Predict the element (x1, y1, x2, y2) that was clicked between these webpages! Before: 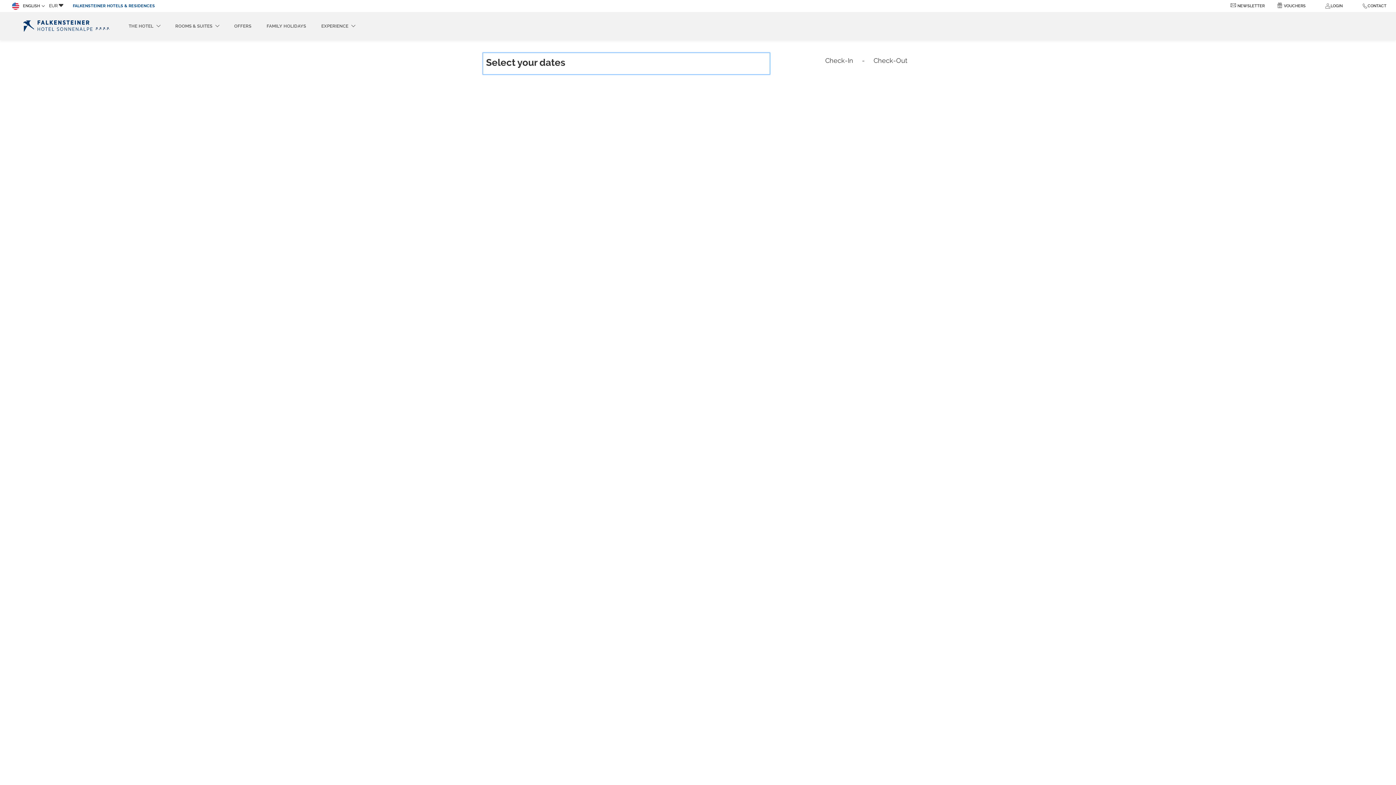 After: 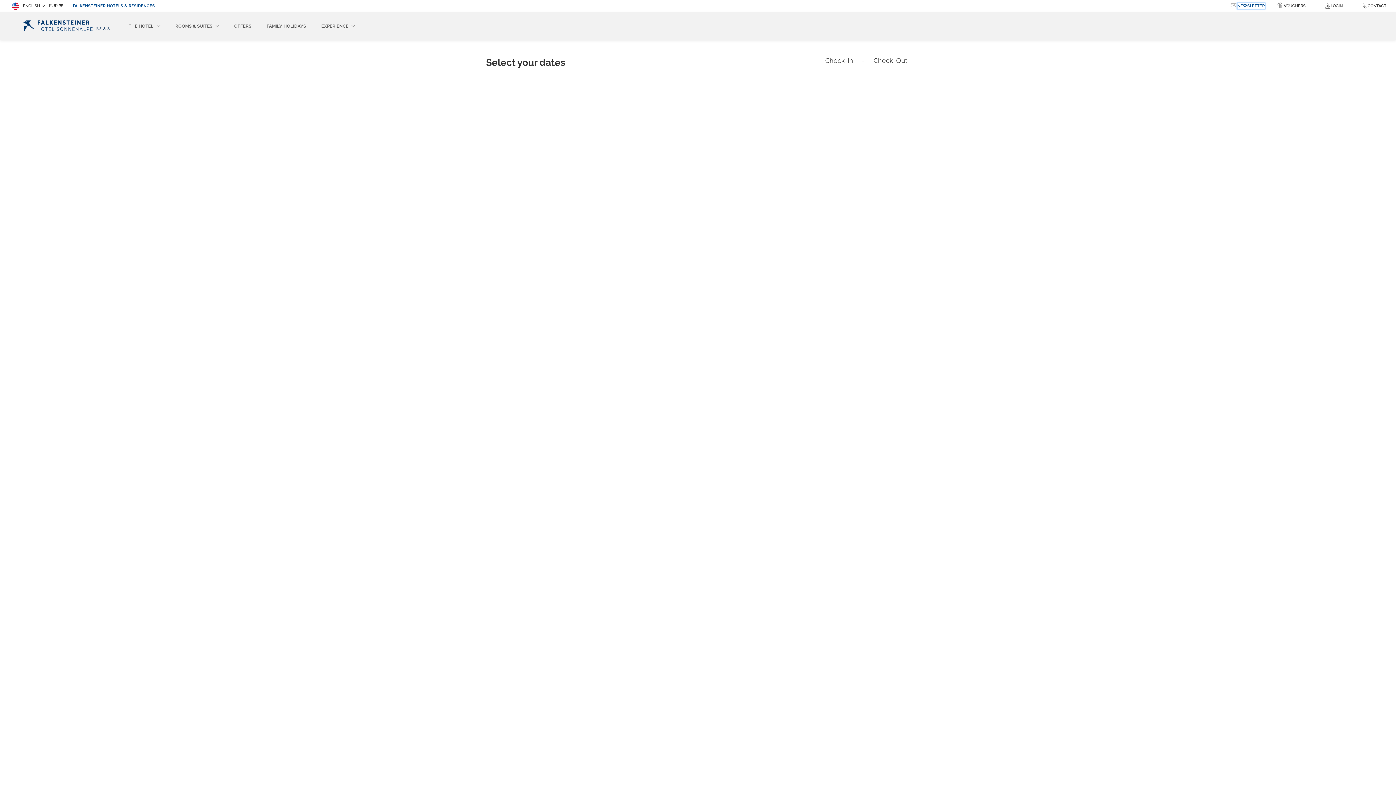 Action: bbox: (1237, 3, 1265, 8) label: Newsletter